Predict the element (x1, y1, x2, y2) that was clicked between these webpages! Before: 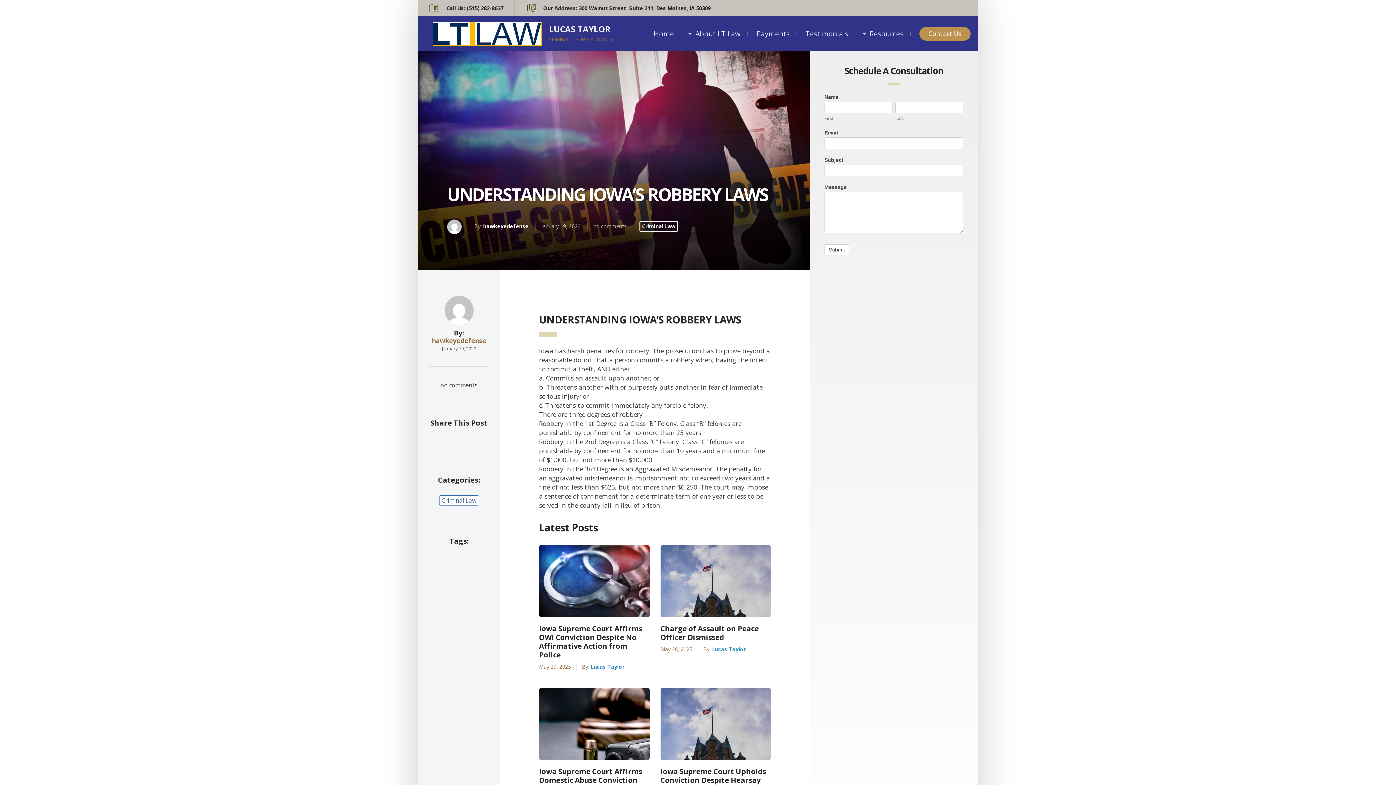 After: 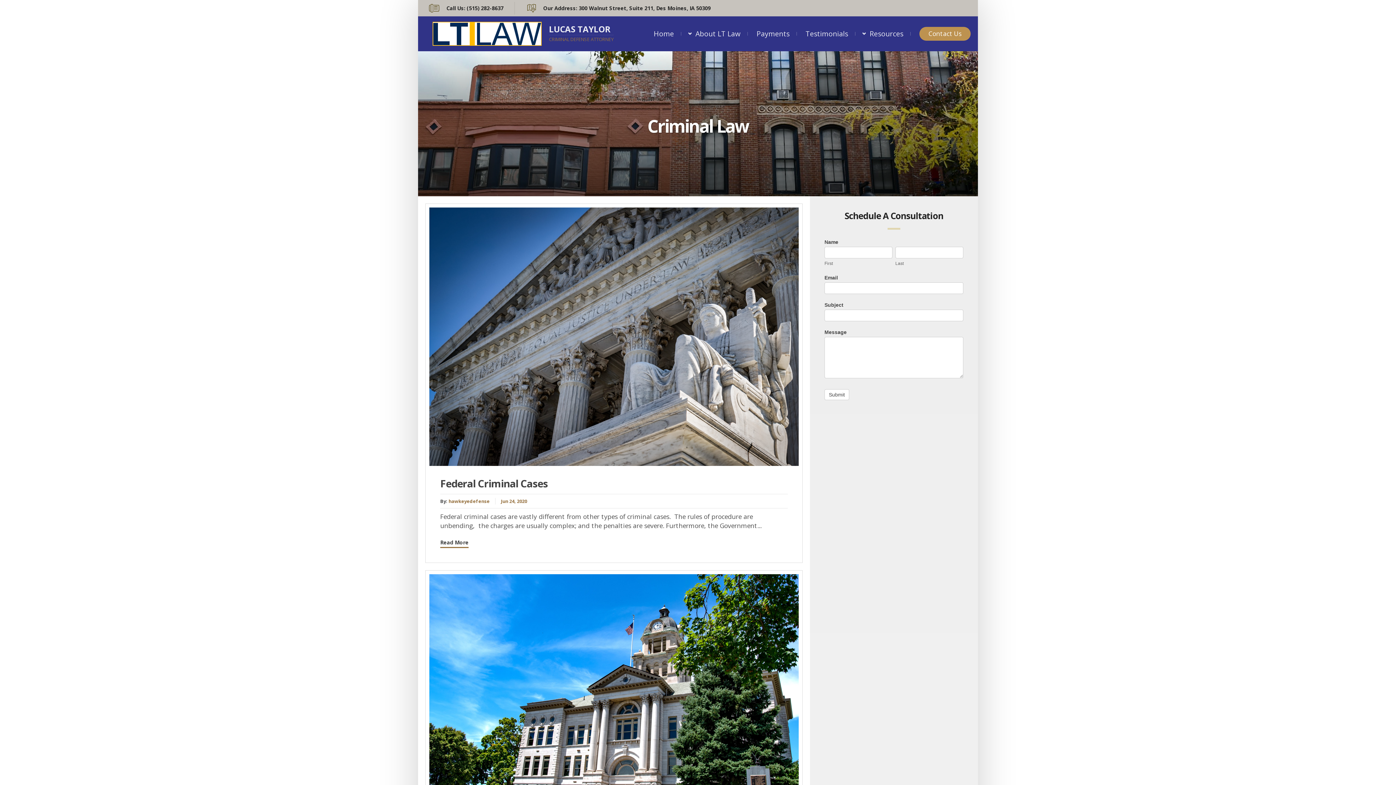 Action: bbox: (439, 495, 479, 505) label: Criminal Law